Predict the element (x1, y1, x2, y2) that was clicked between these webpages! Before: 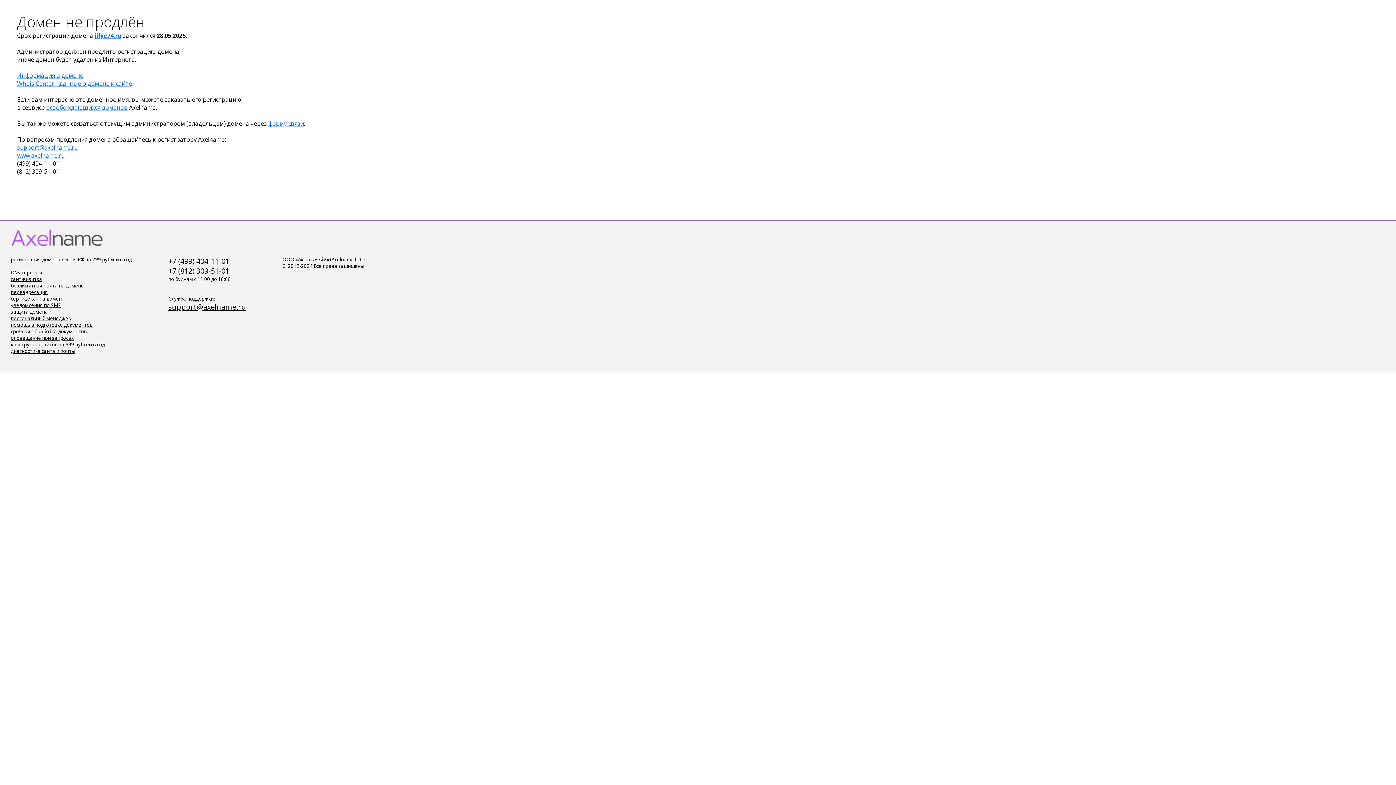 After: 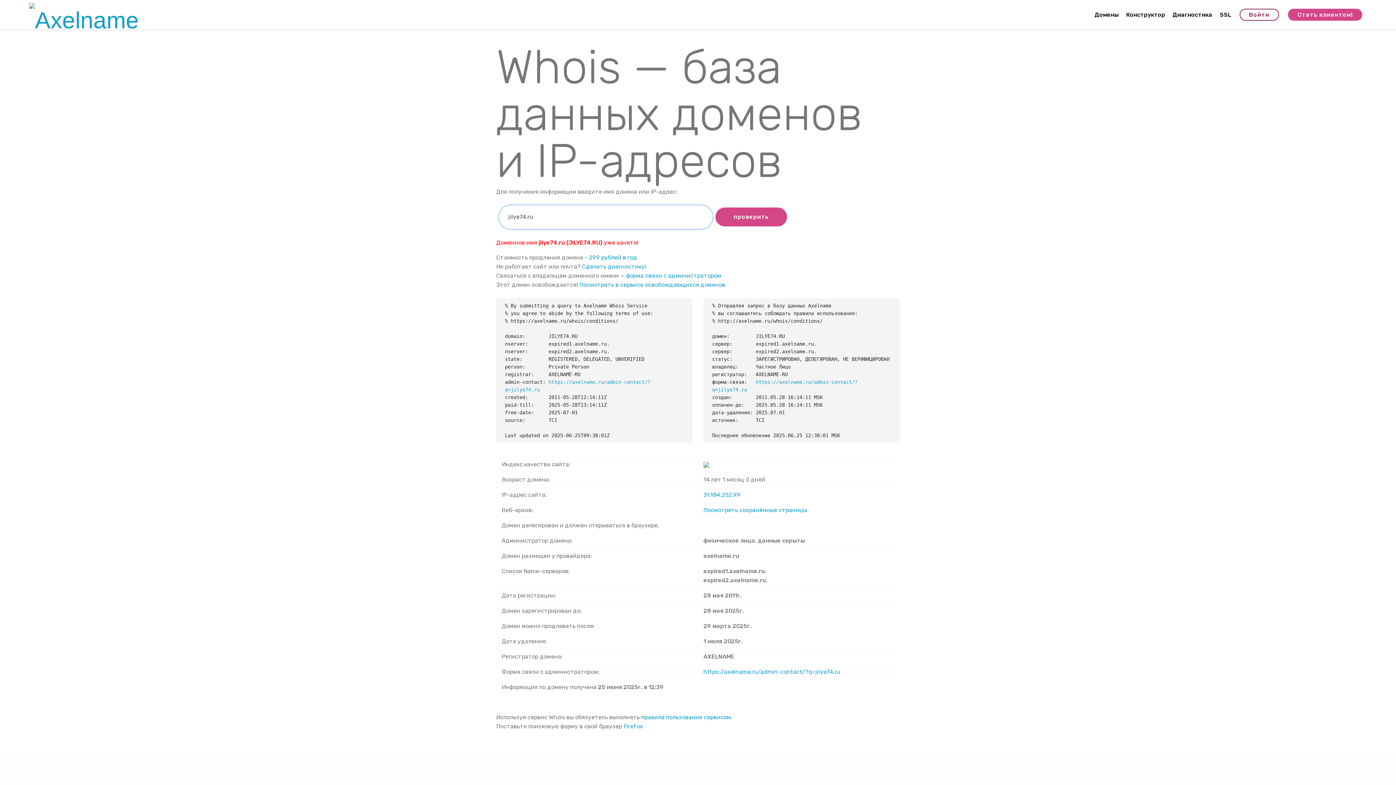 Action: bbox: (17, 71, 83, 79) label: Информация о домене